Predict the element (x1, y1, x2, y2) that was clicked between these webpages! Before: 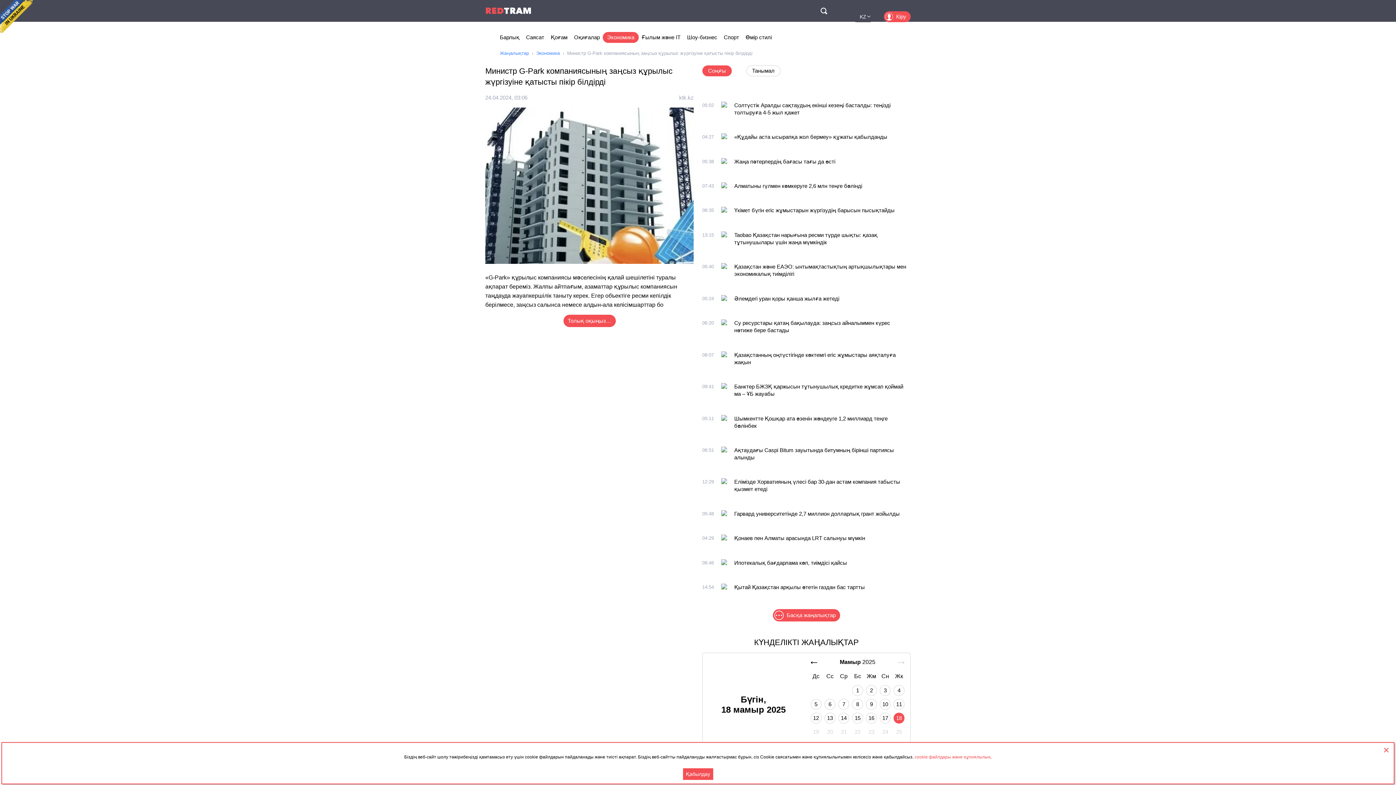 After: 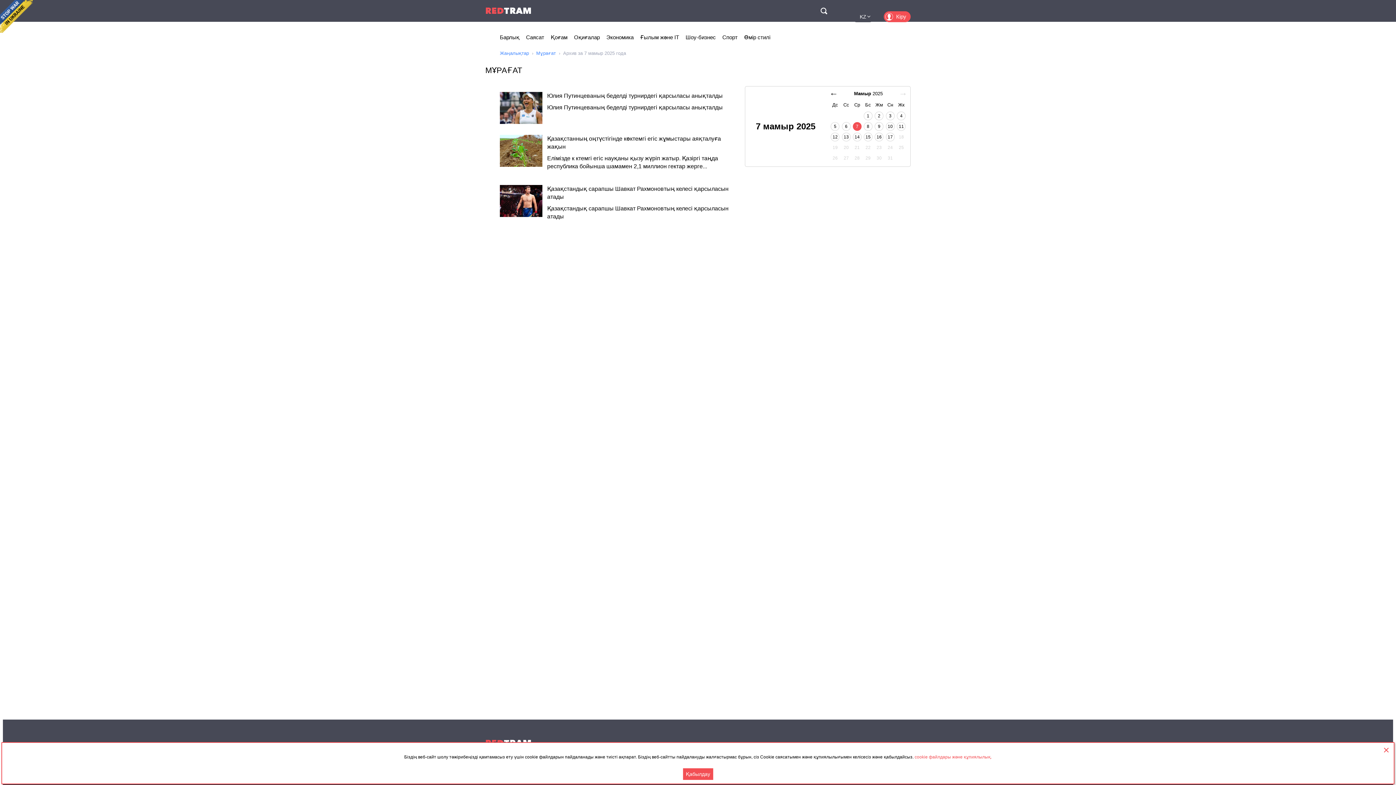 Action: label: 7 bbox: (838, 699, 849, 710)